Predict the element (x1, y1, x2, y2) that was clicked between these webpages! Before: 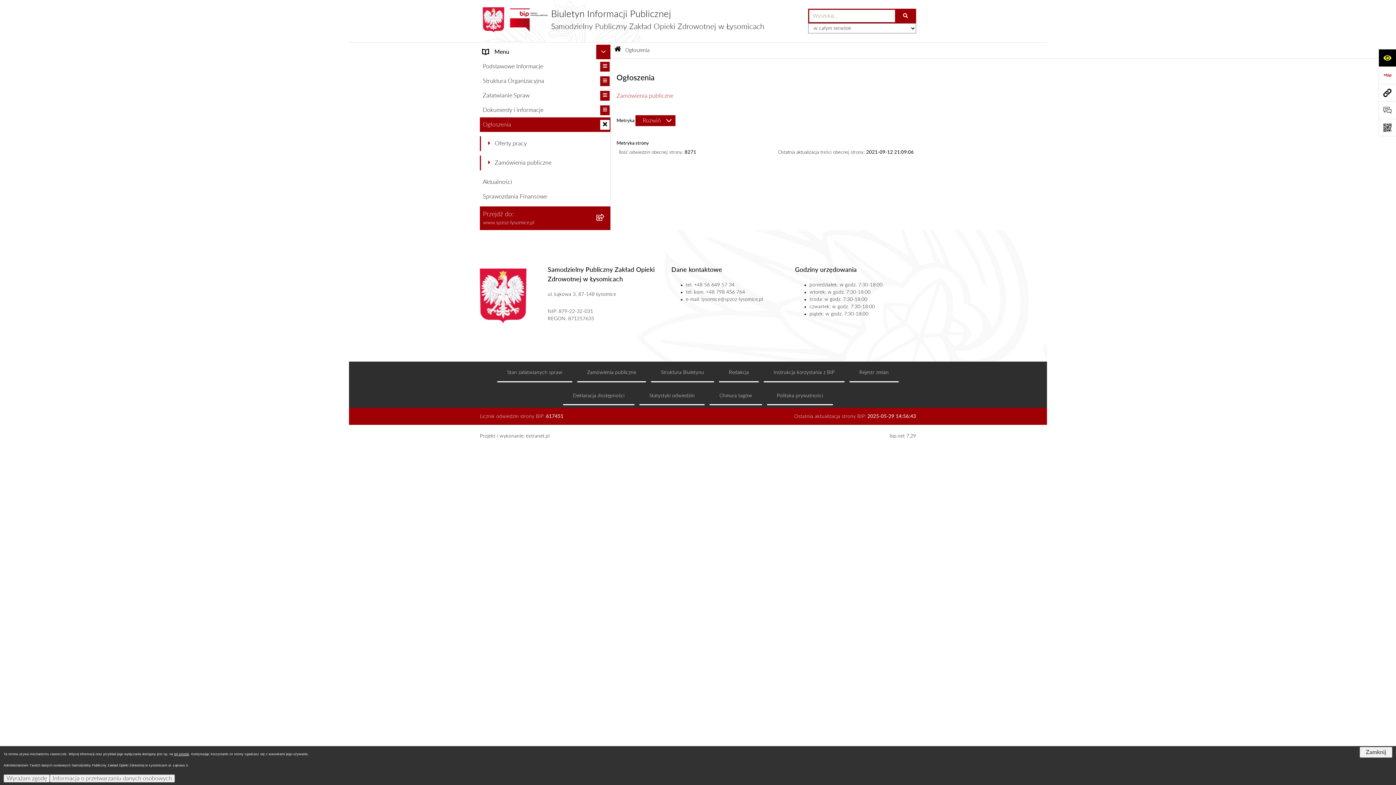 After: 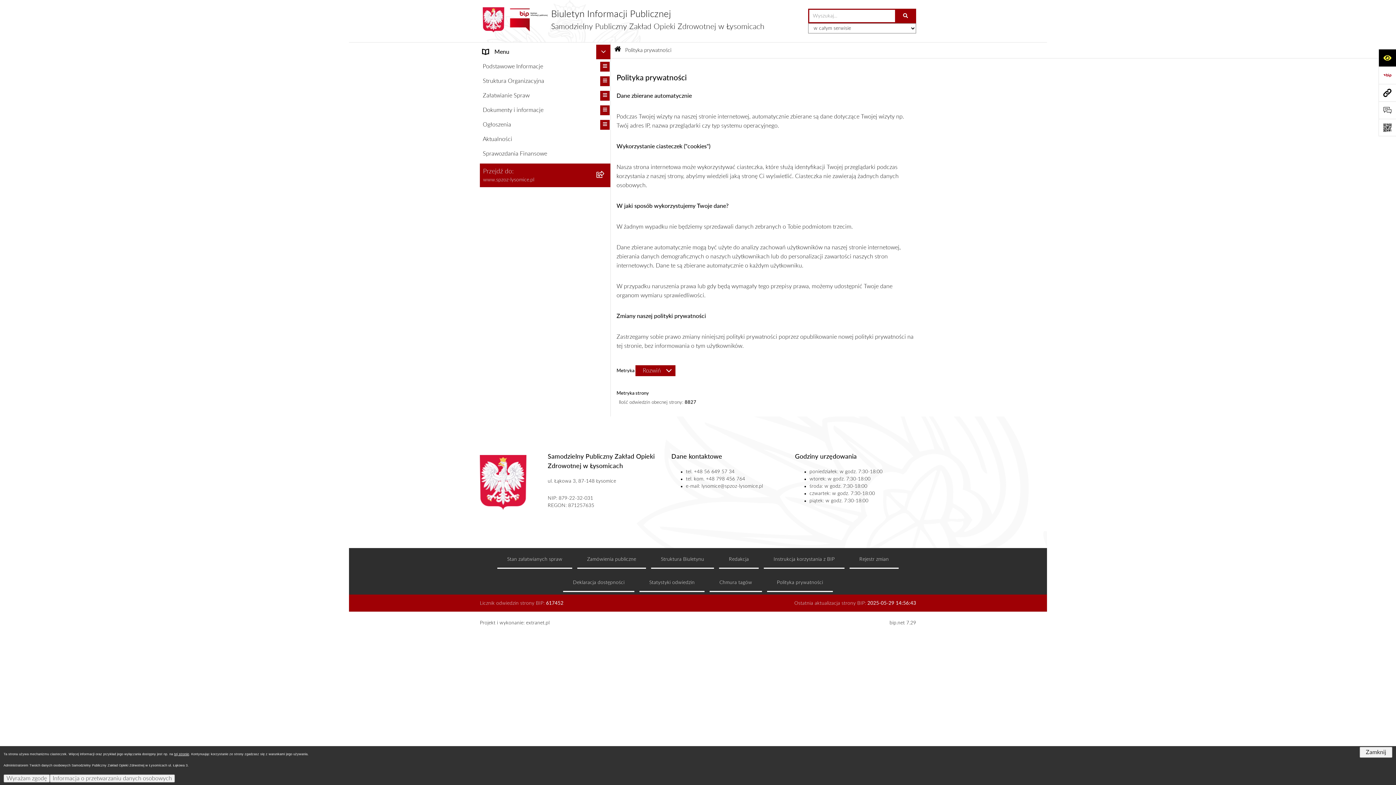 Action: bbox: (767, 387, 833, 405) label: Polityka prywatności